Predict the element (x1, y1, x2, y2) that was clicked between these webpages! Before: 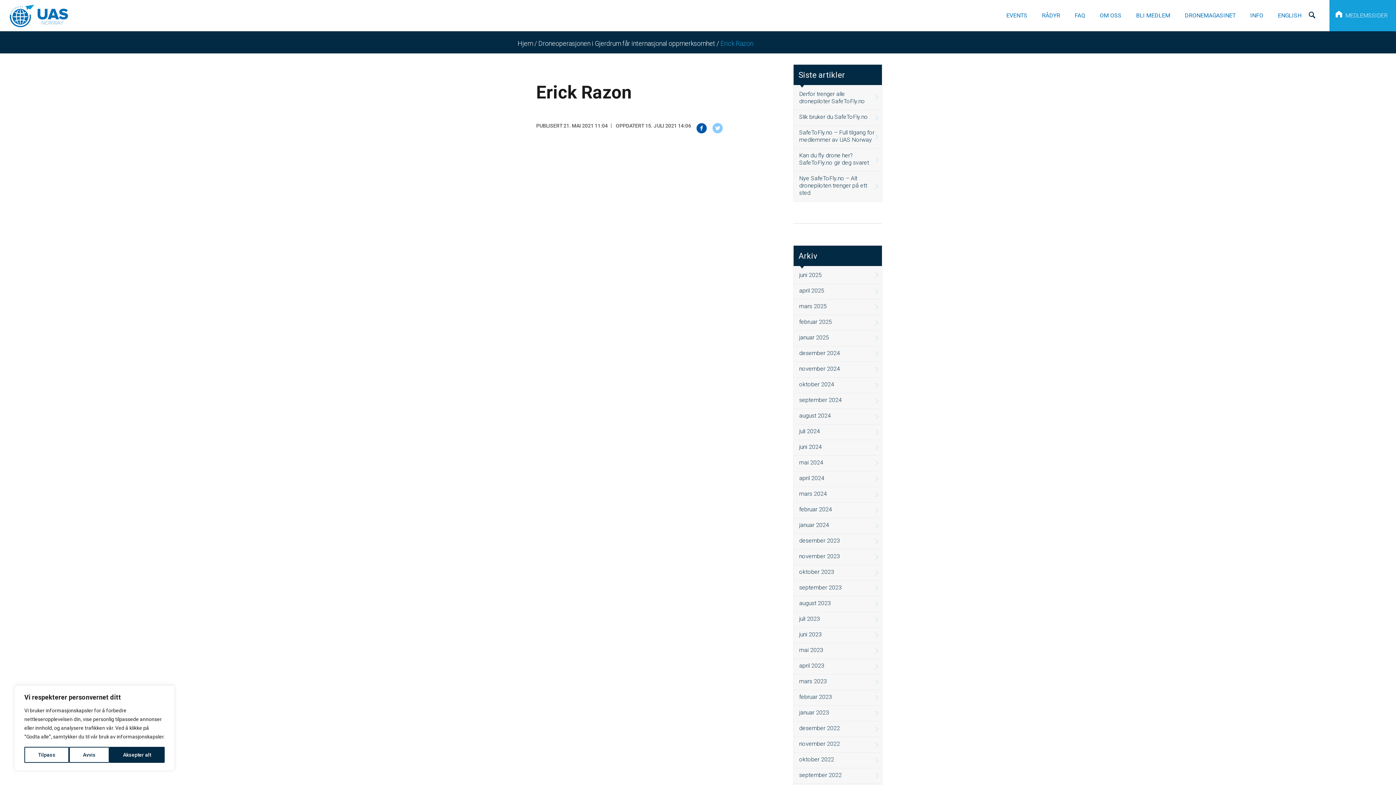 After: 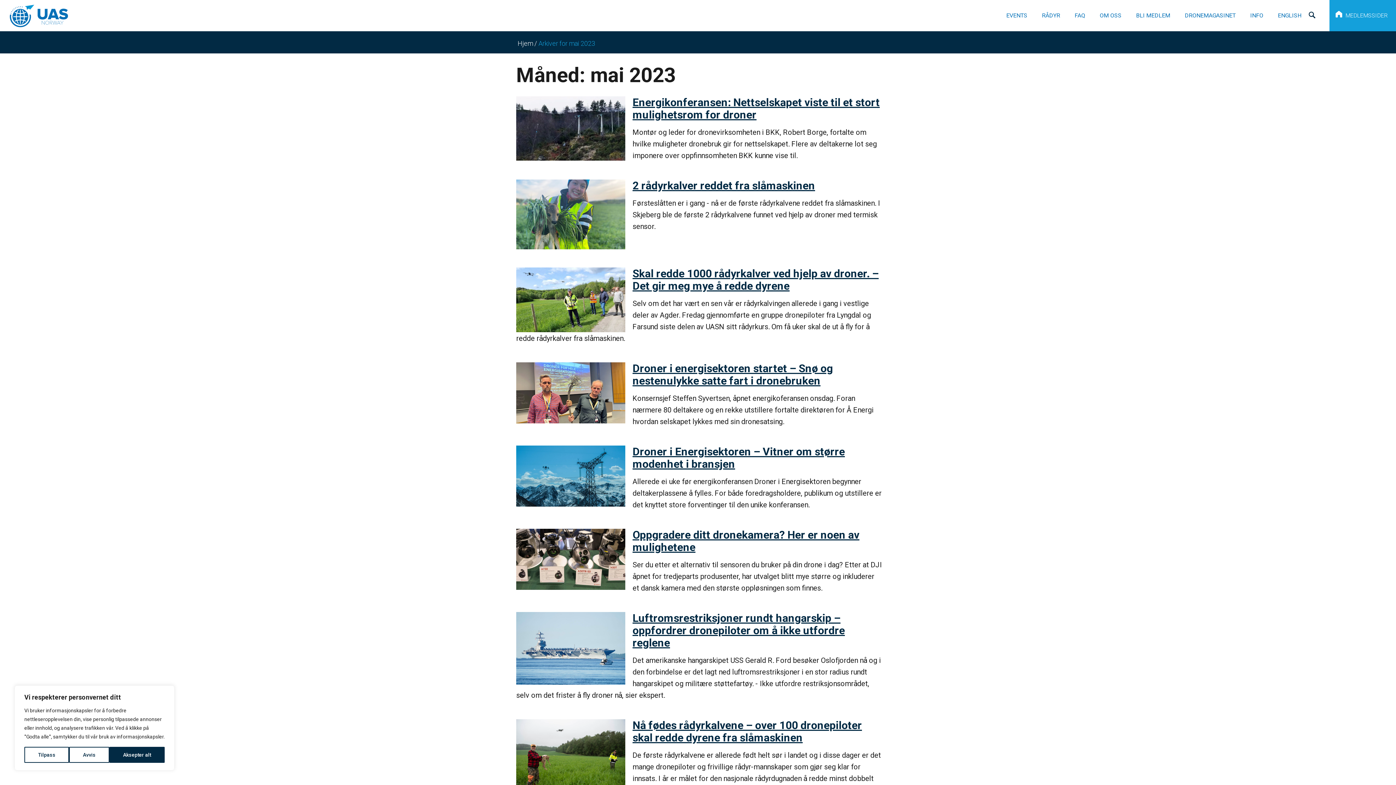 Action: label: mai 2023 bbox: (793, 643, 882, 658)